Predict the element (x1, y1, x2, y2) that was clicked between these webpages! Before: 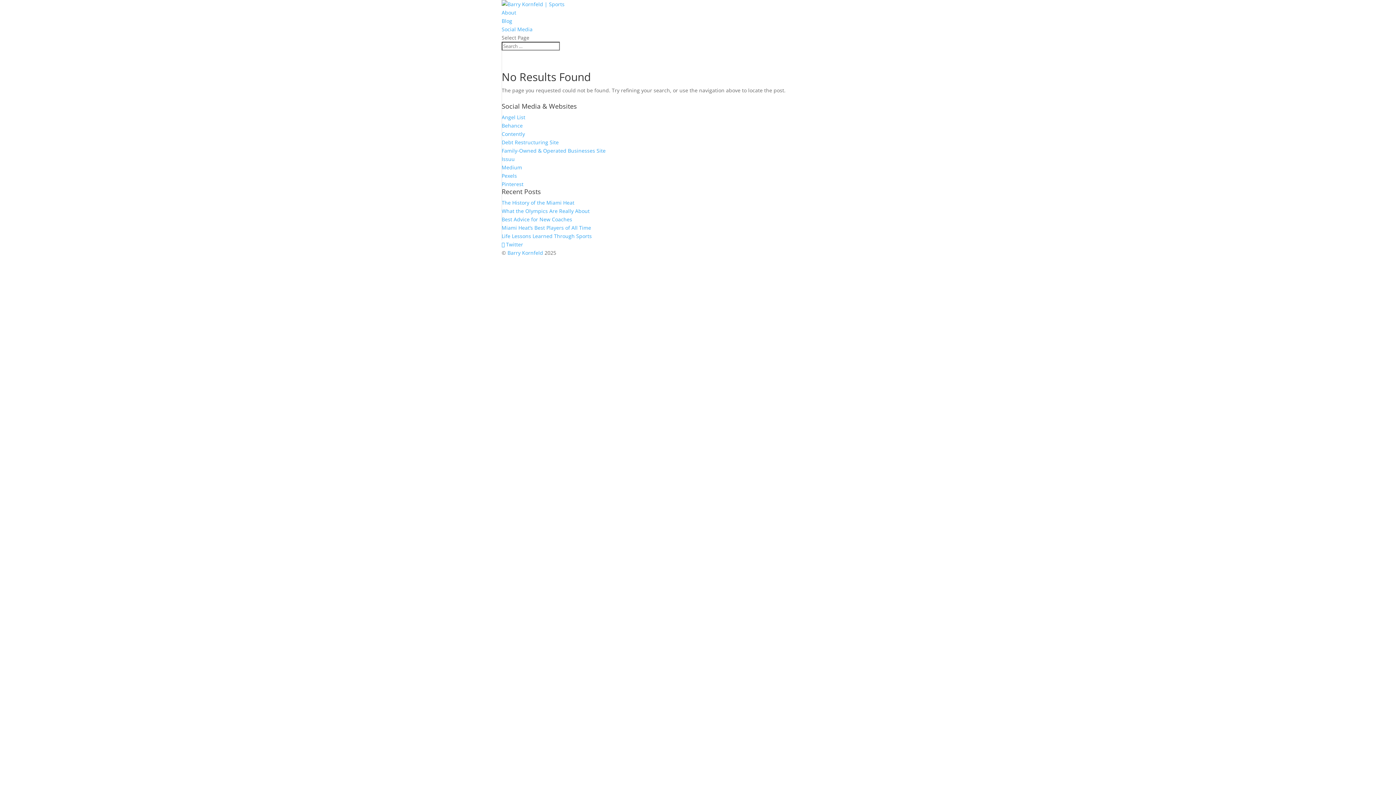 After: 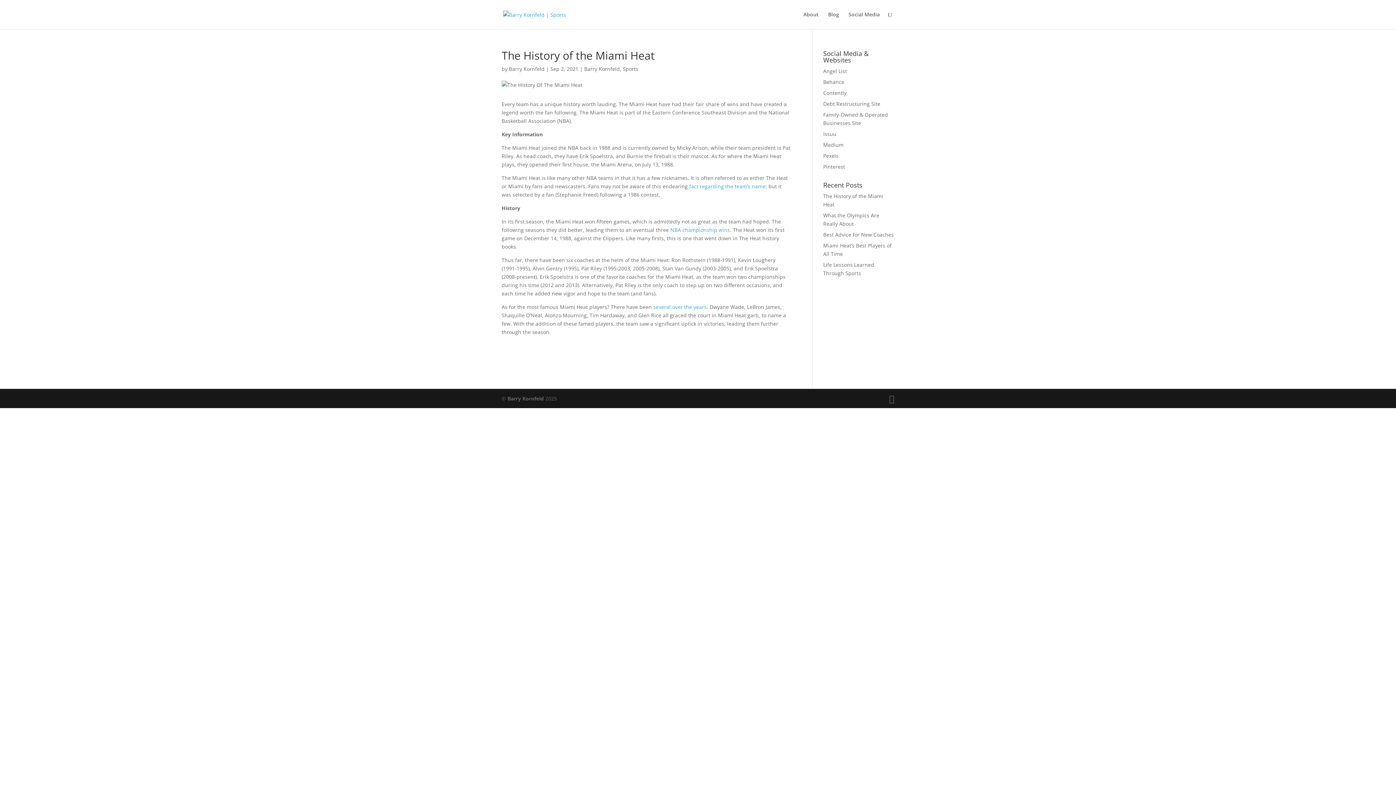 Action: bbox: (501, 199, 574, 206) label: The History of the Miami Heat